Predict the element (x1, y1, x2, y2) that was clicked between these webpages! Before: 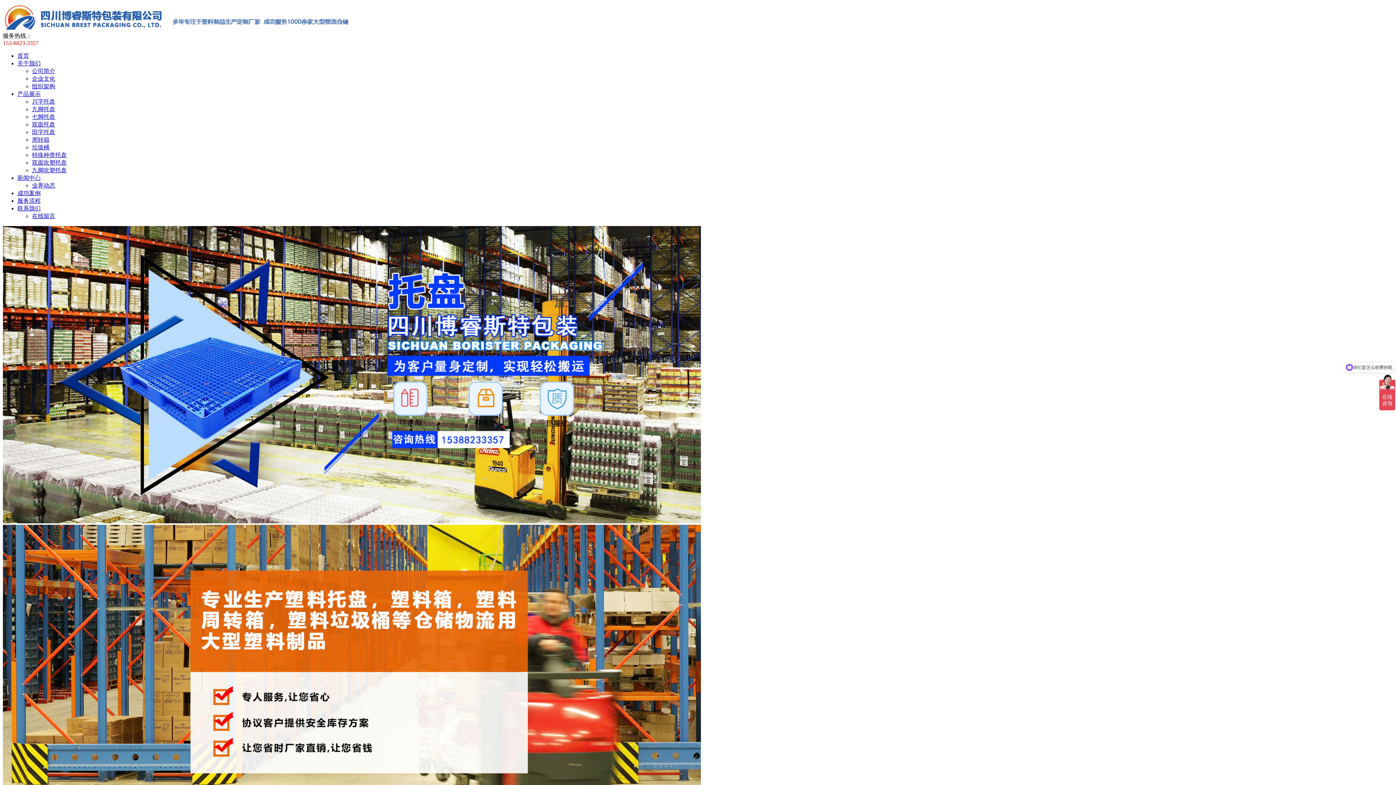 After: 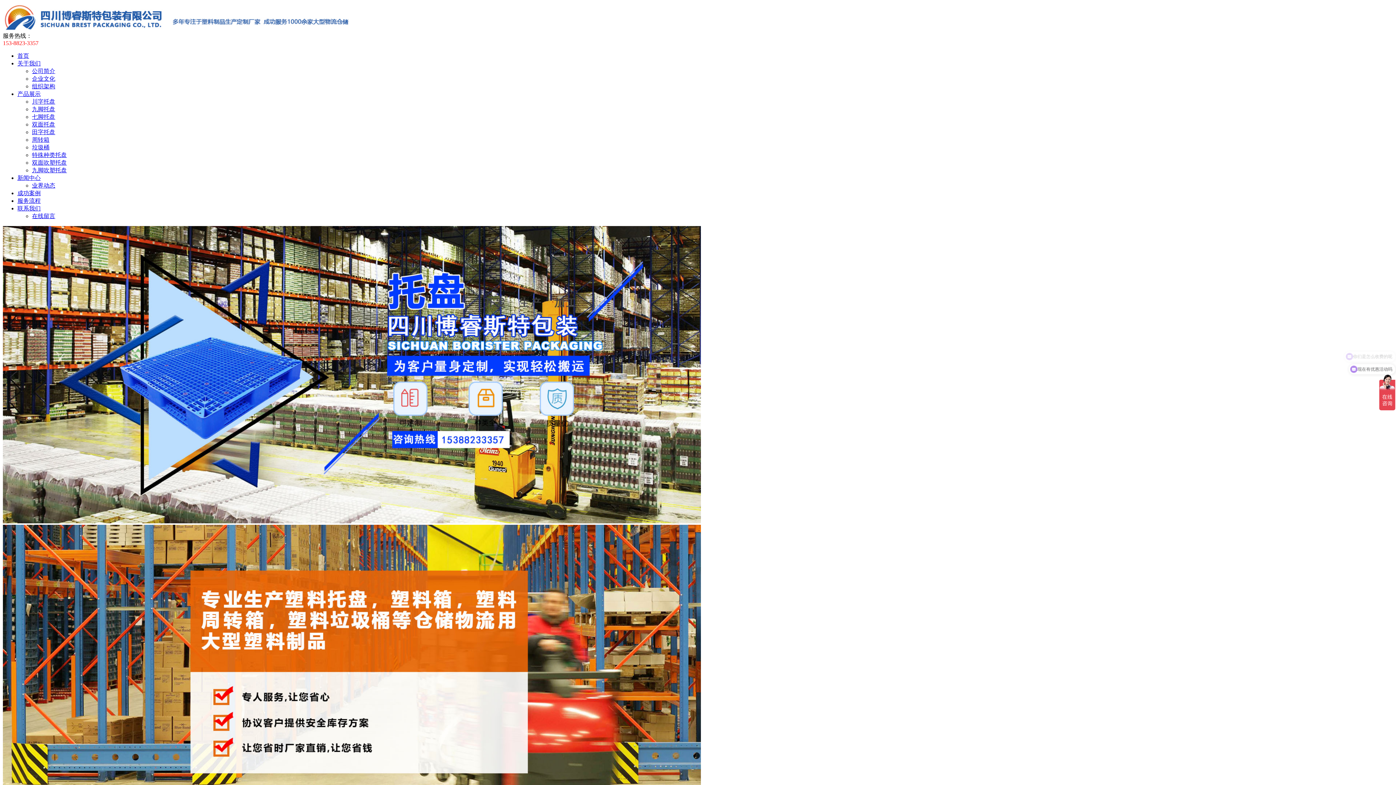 Action: label: 组织架构 bbox: (32, 83, 55, 89)